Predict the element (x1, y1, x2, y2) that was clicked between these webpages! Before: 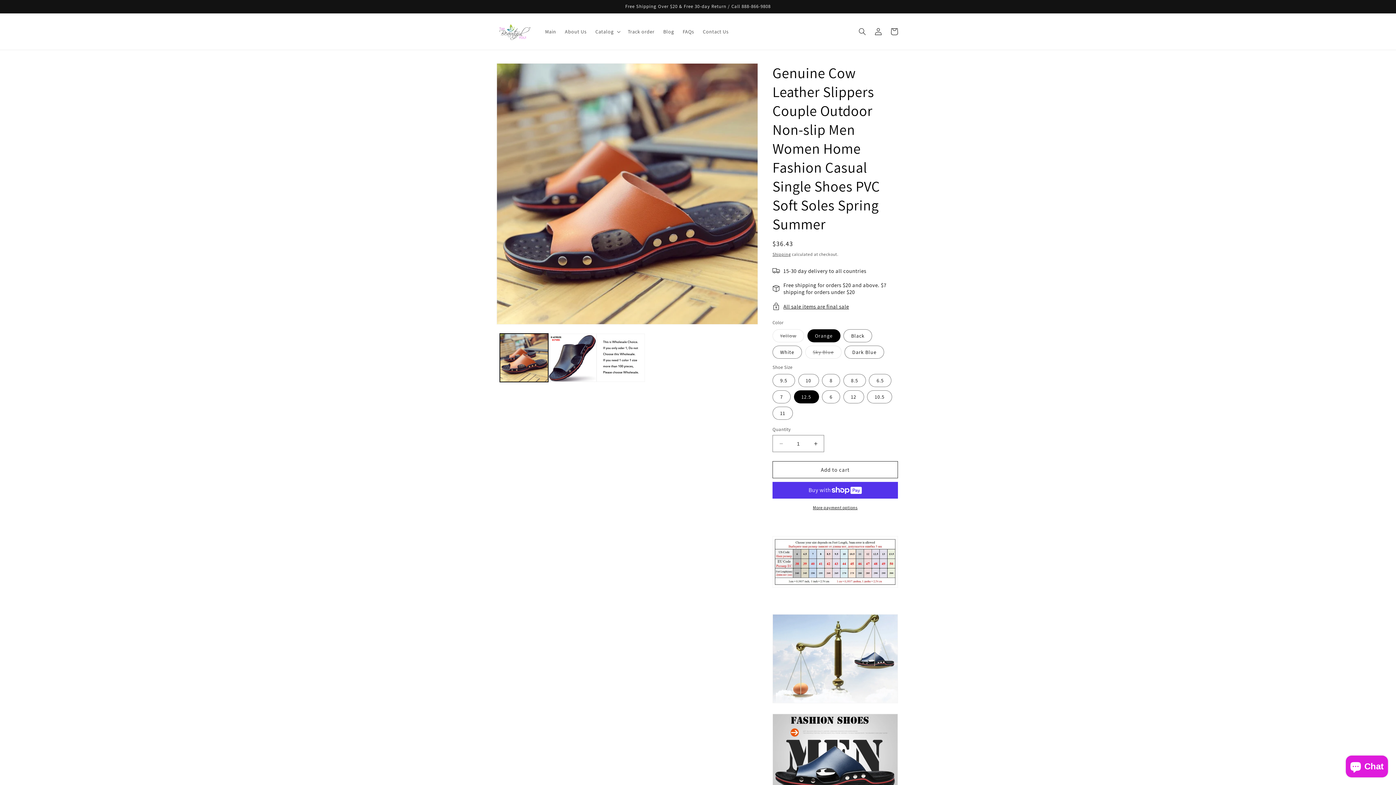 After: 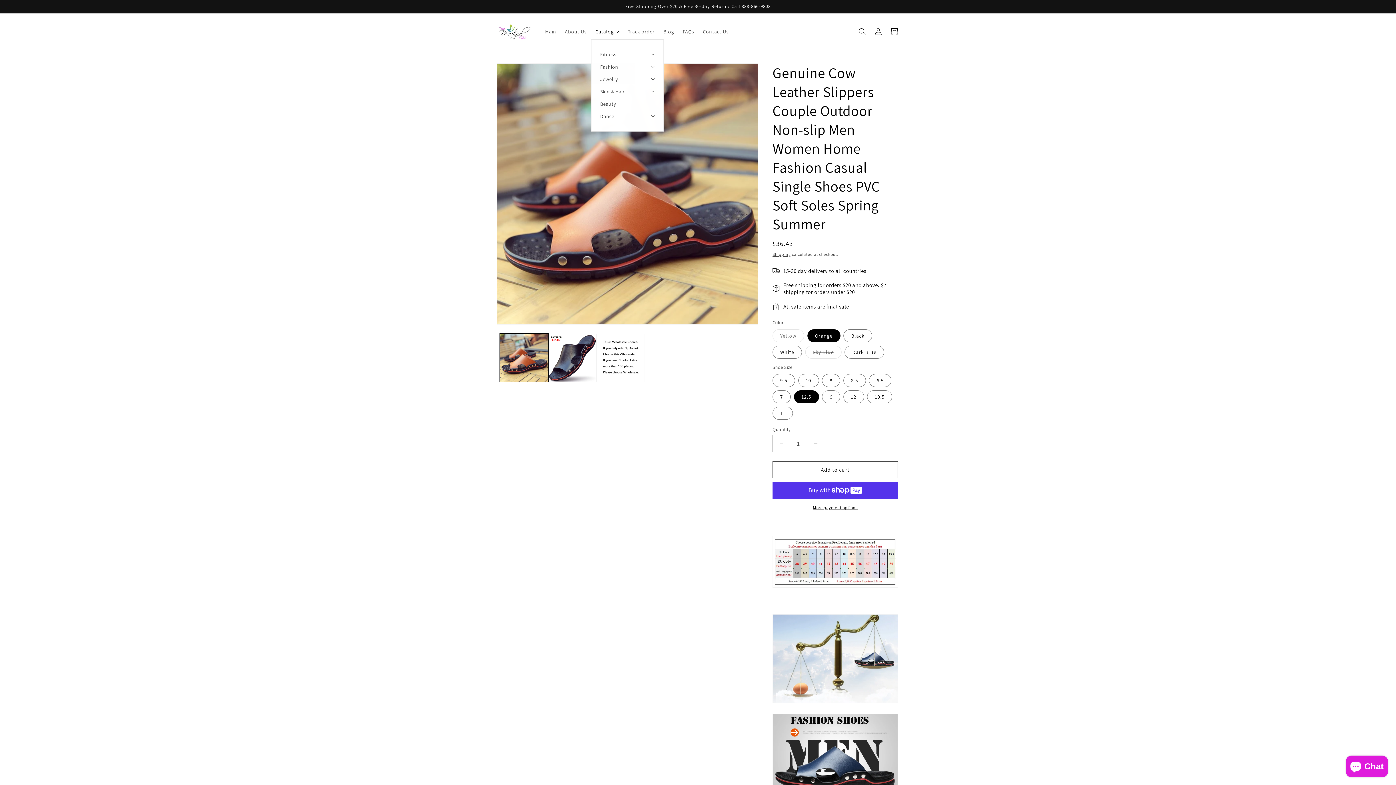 Action: label: Catalog bbox: (591, 24, 623, 39)